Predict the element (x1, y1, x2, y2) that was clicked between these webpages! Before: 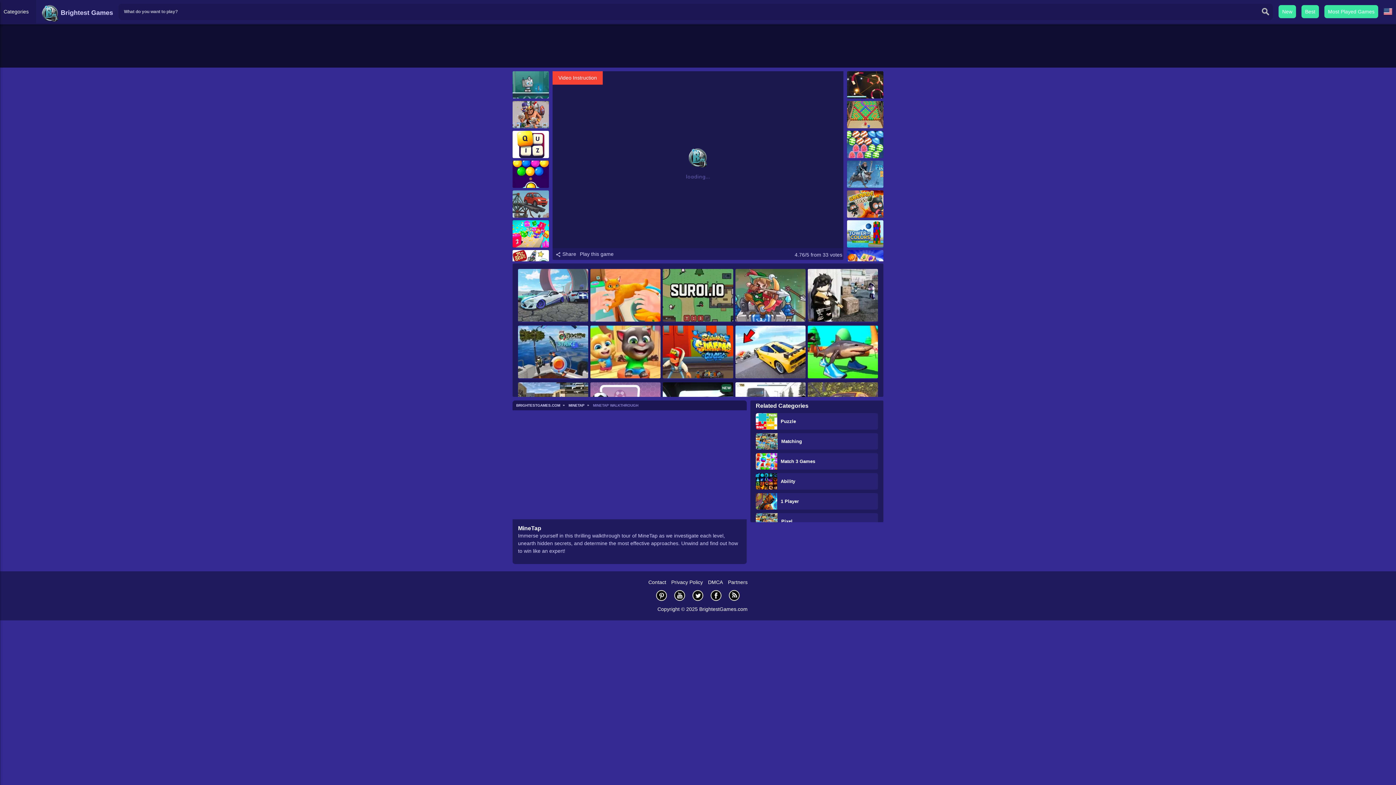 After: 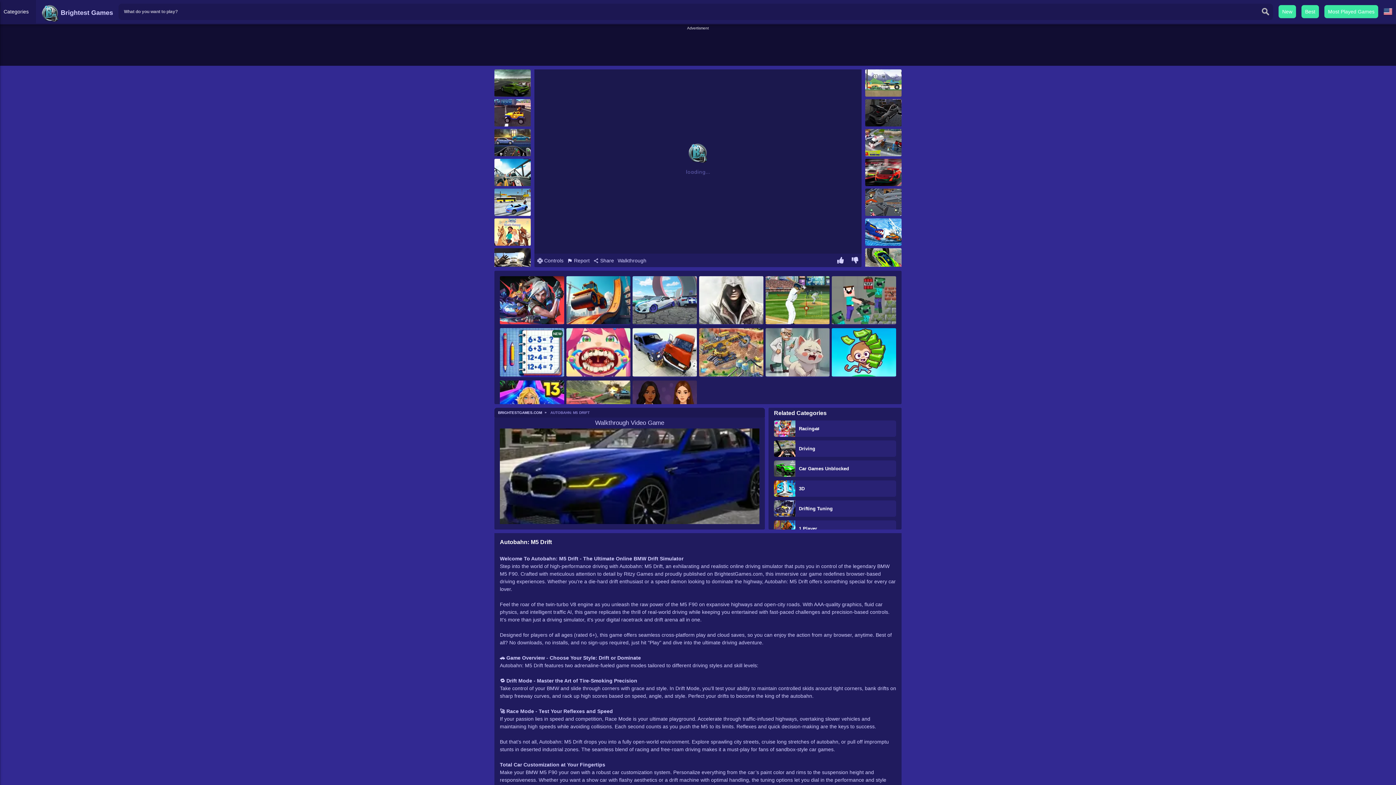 Action: bbox: (663, 362, 733, 396) label: NEW